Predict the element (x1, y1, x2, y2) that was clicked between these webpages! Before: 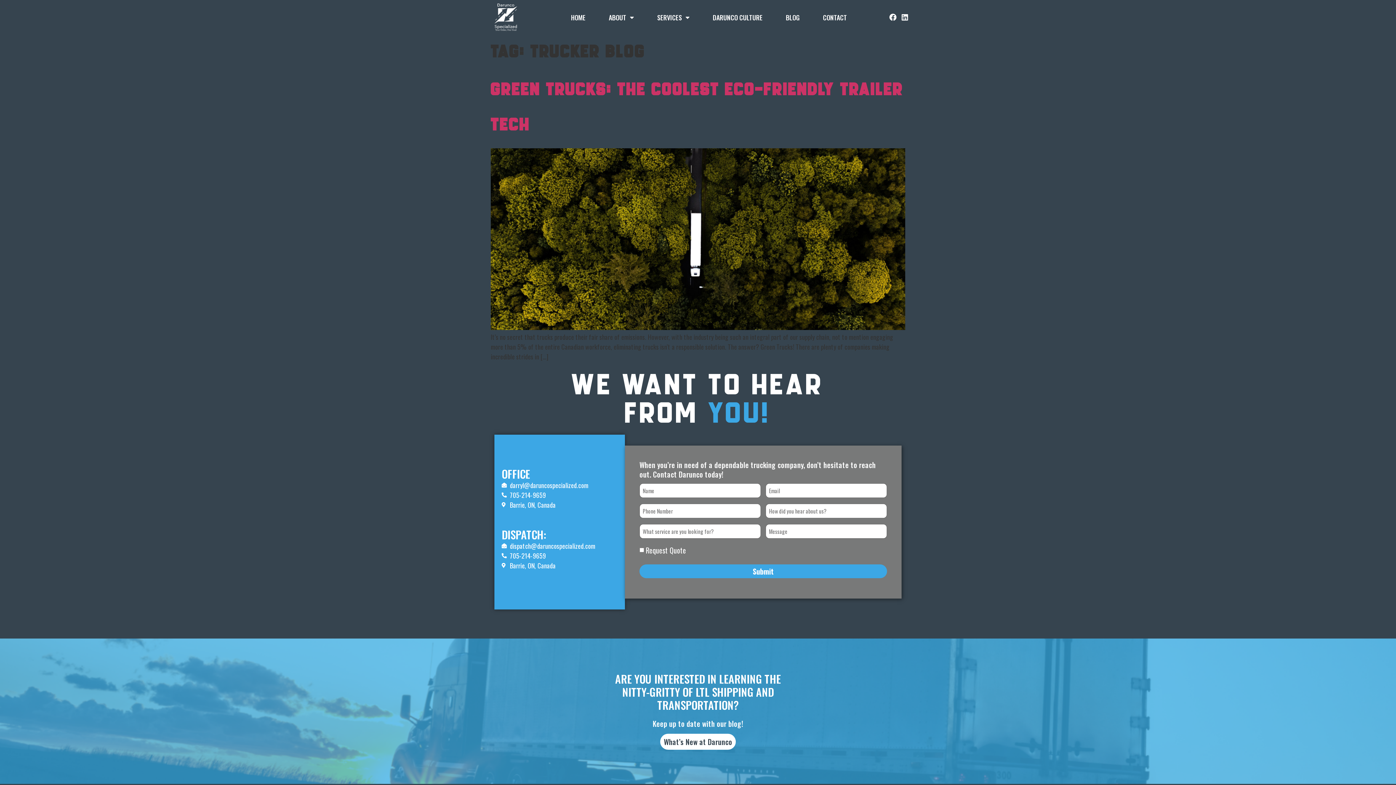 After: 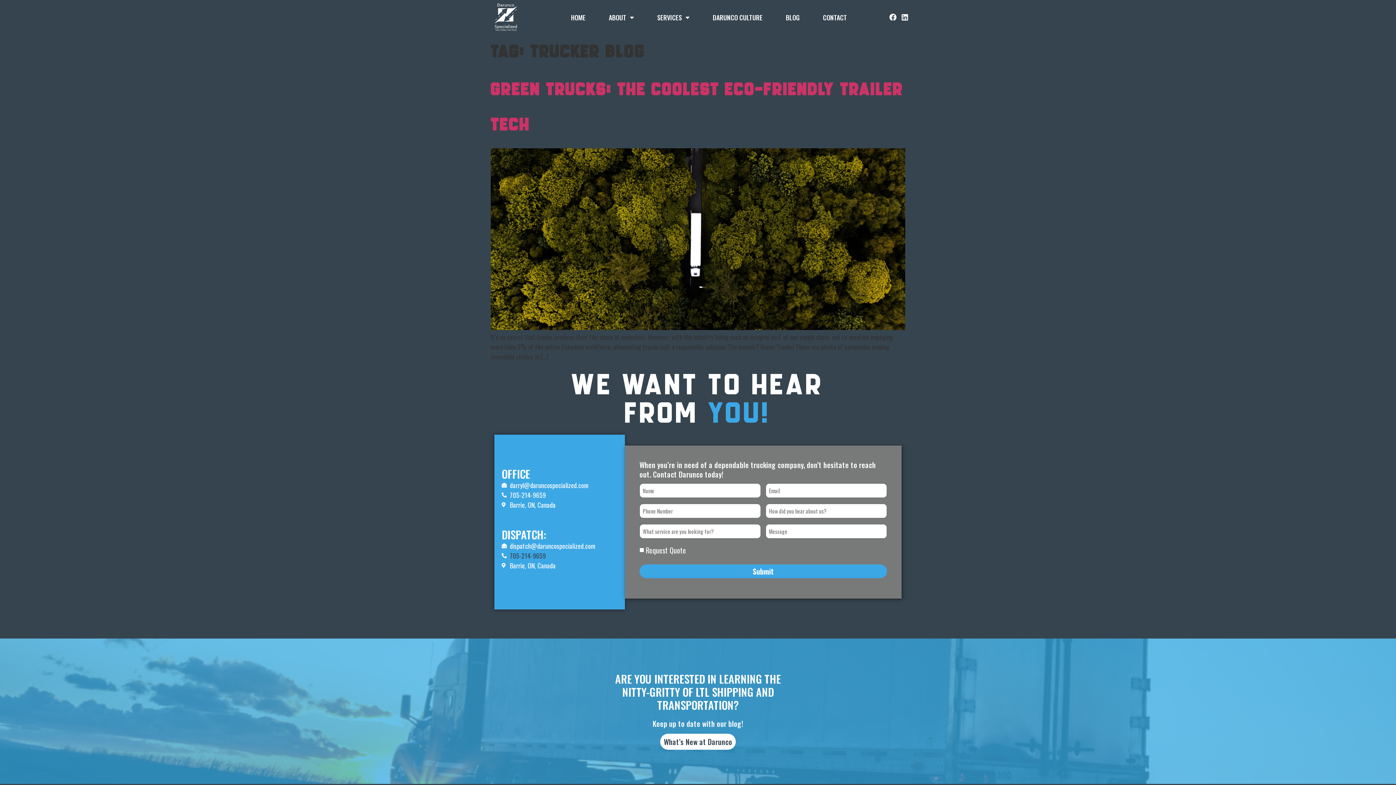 Action: label: 705-214-9659 bbox: (501, 551, 617, 560)